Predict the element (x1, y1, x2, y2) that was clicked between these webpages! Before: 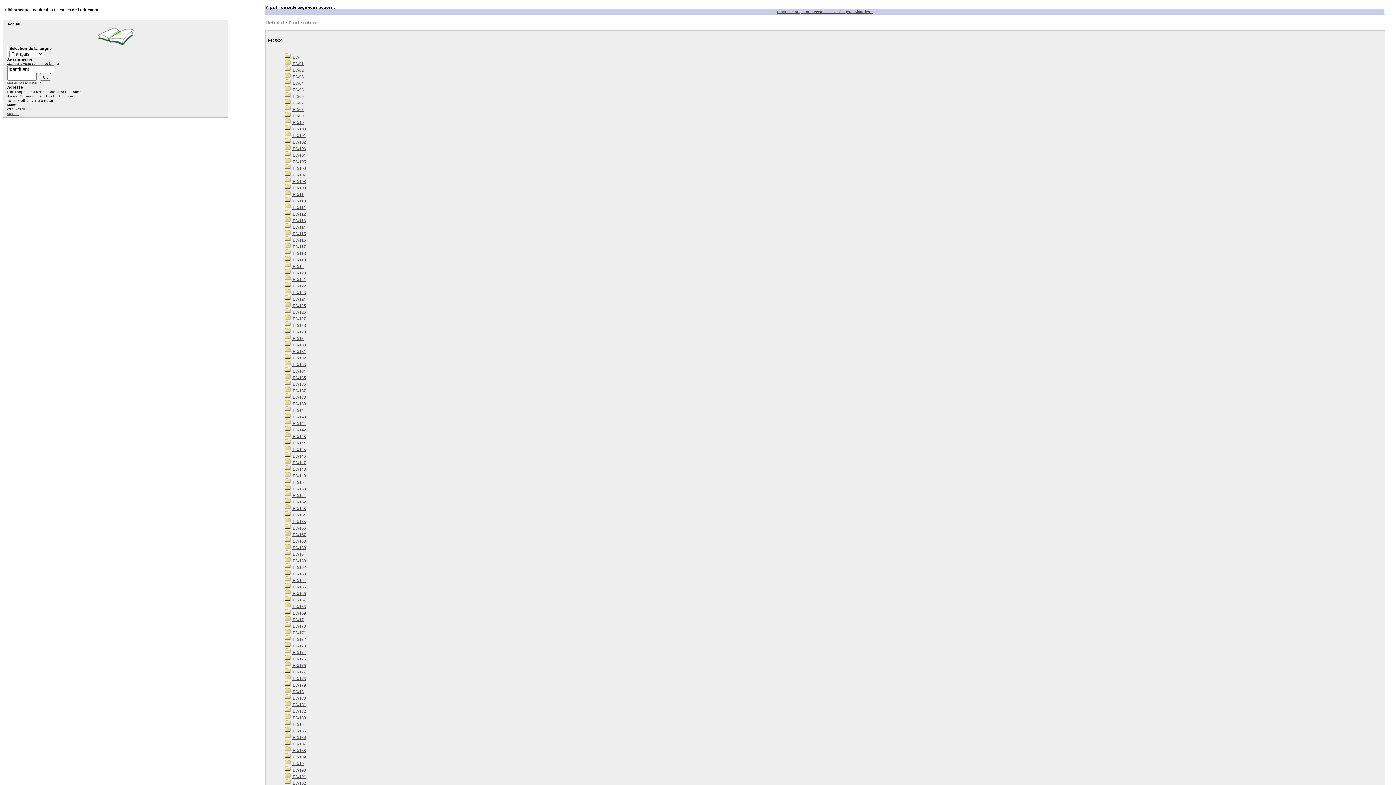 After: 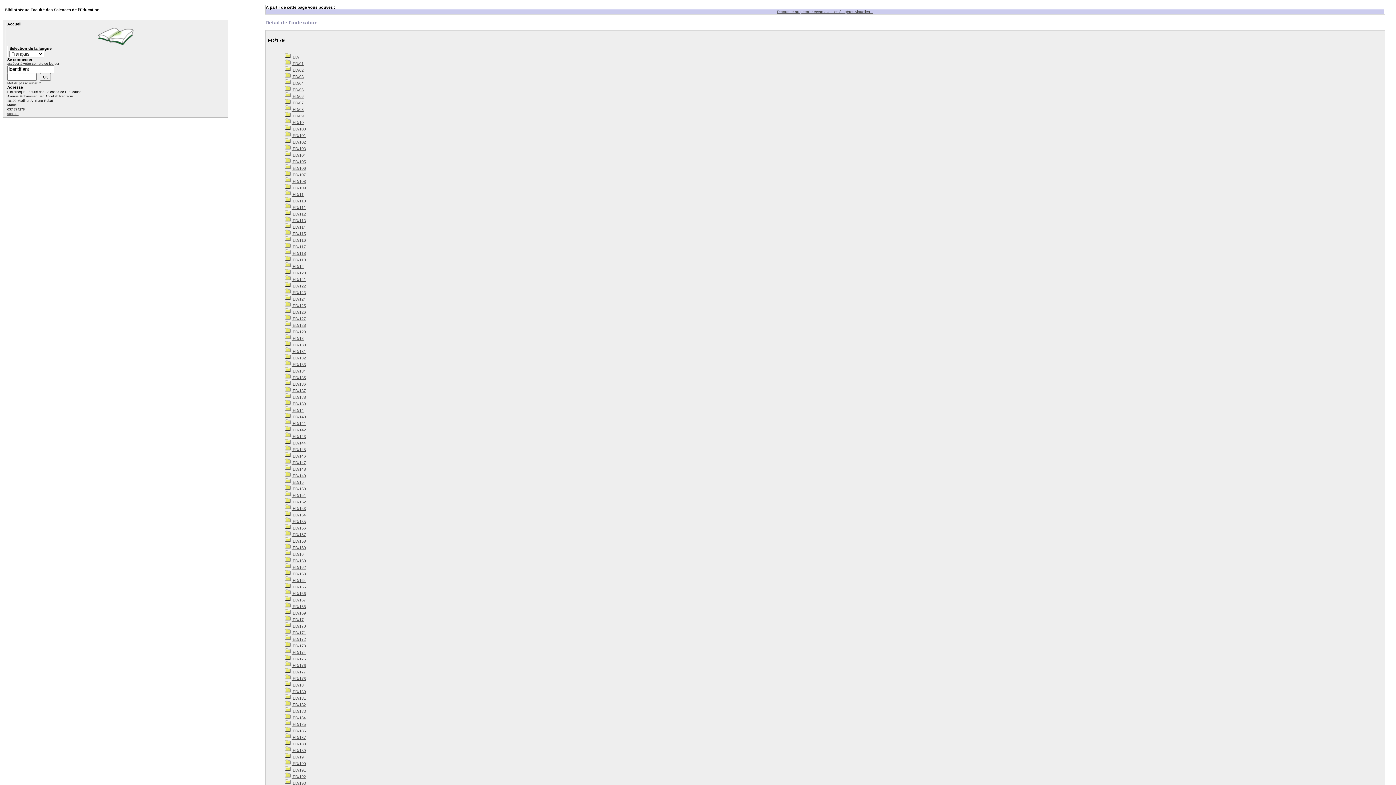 Action: label:  ED/179 bbox: (285, 683, 305, 687)